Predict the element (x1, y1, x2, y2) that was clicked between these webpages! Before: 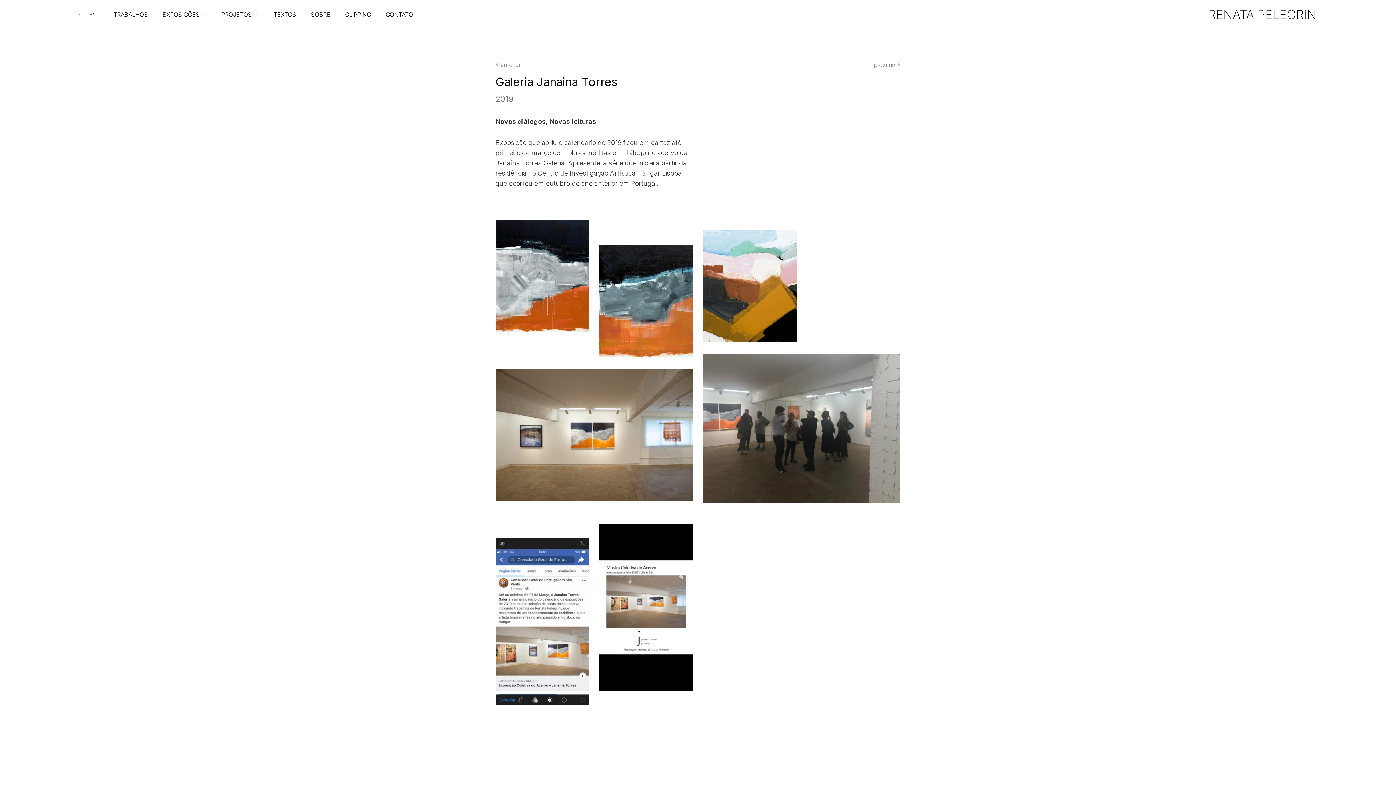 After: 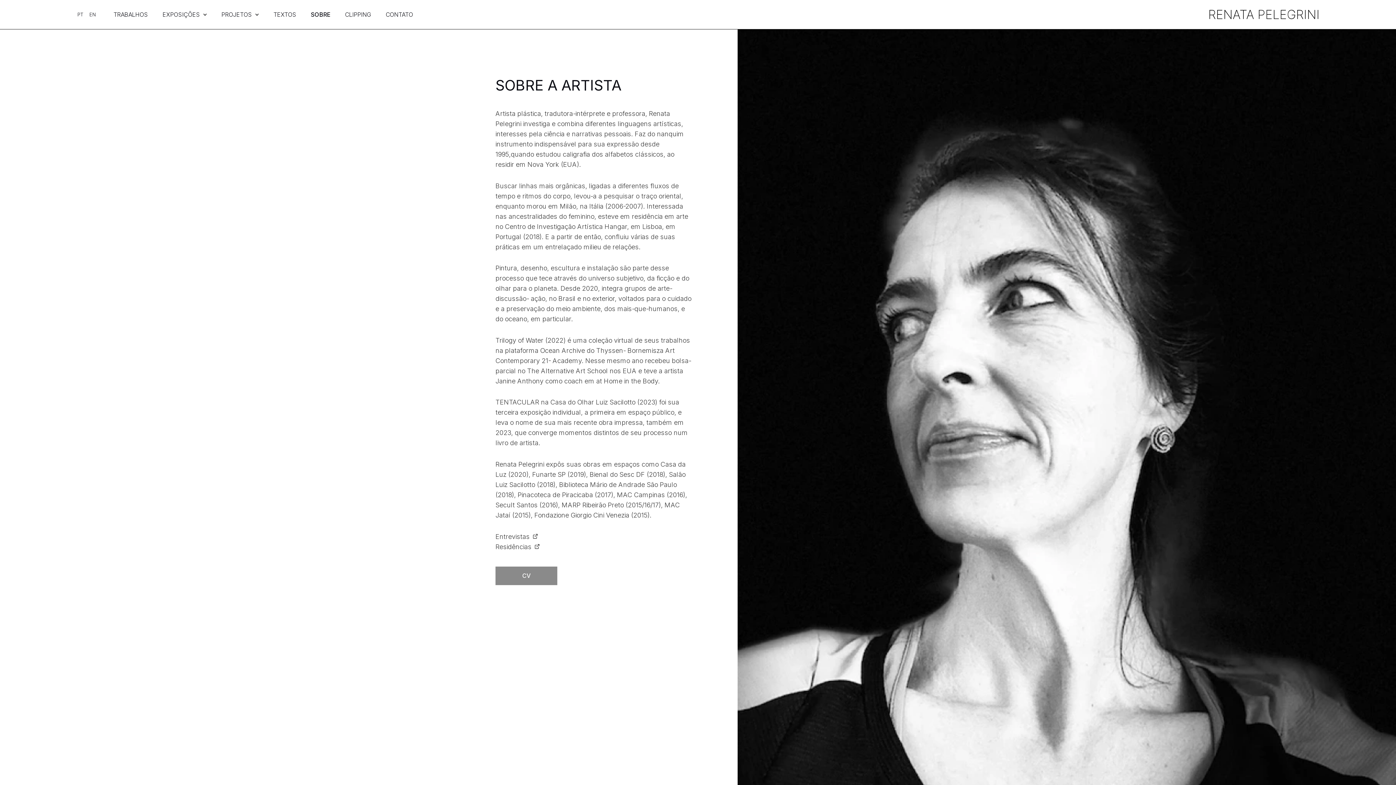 Action: label: SOBRE bbox: (303, 0, 337, 29)